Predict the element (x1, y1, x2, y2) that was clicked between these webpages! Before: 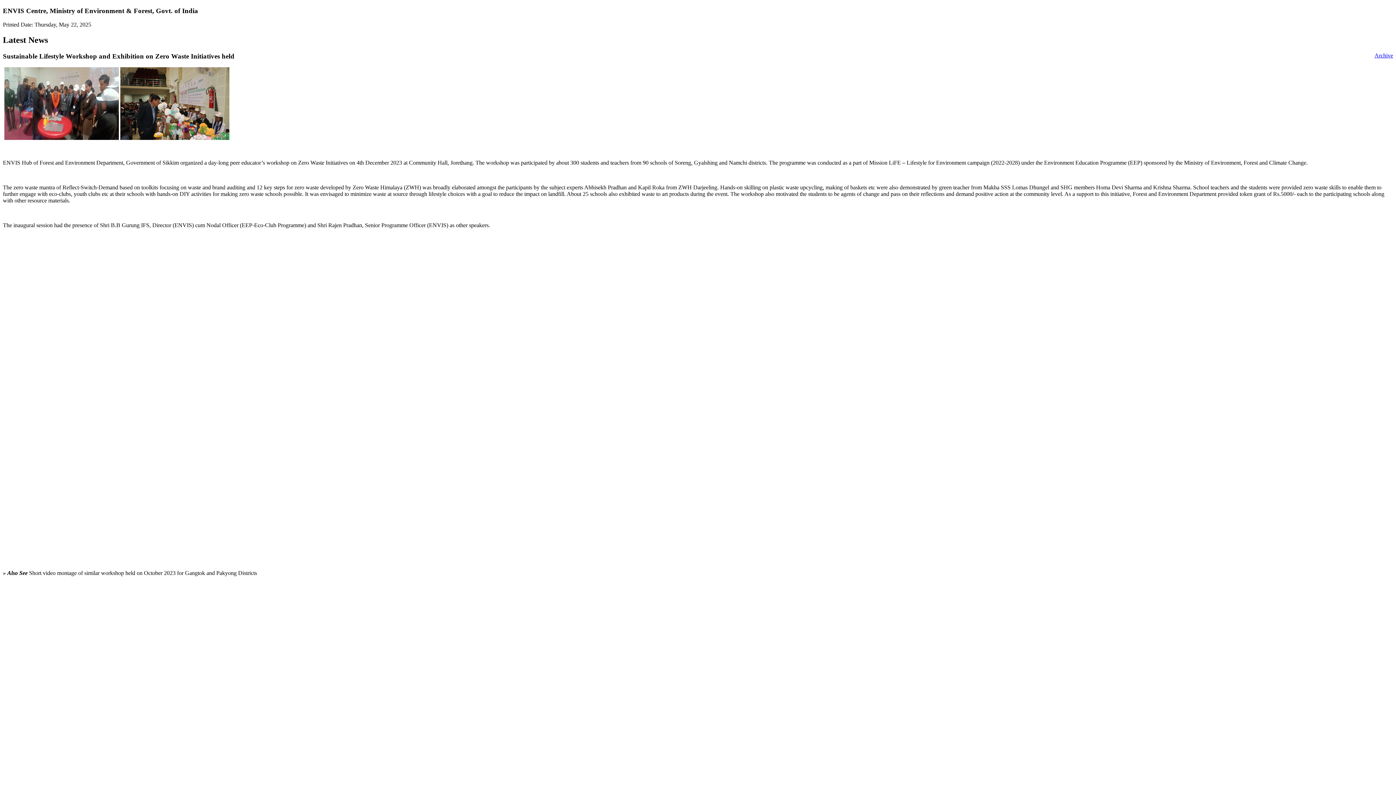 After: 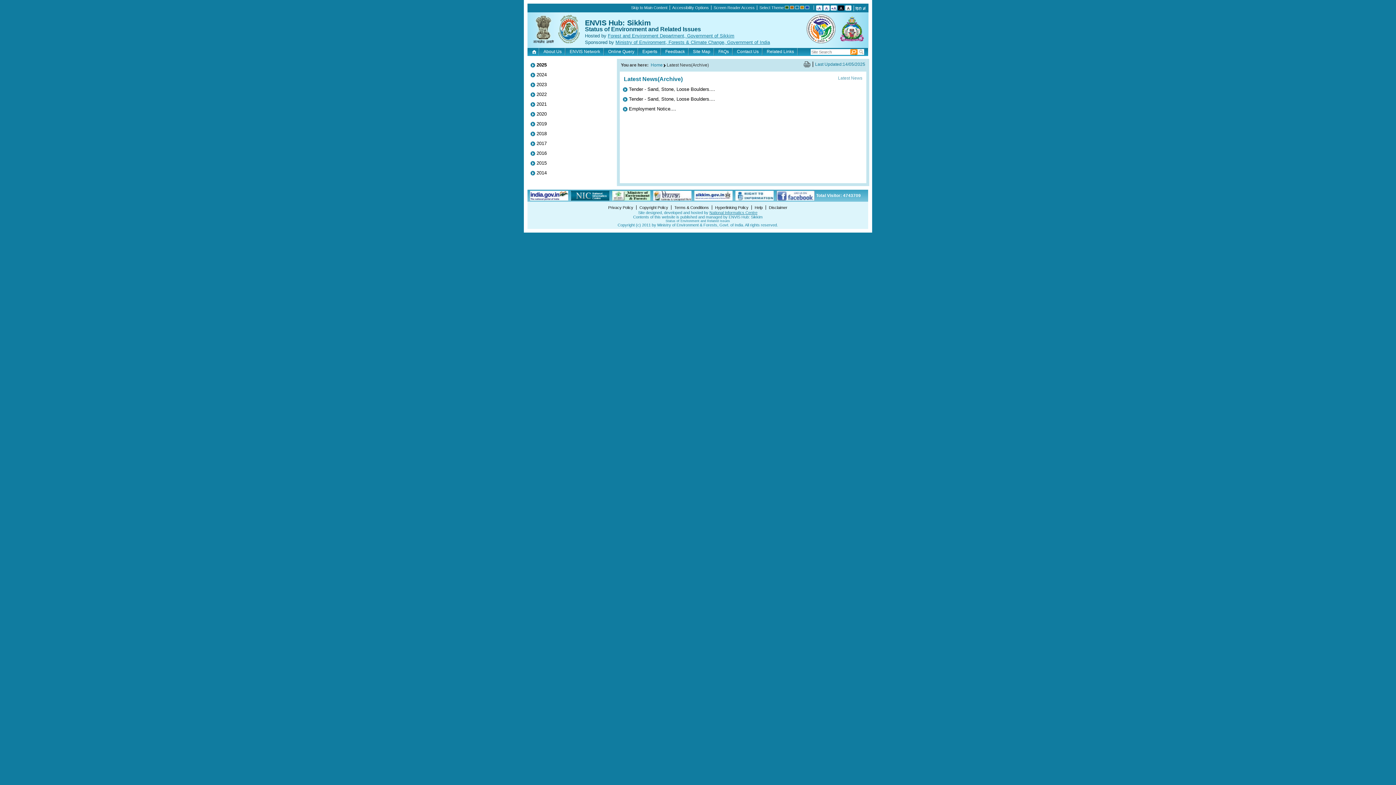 Action: label: Archive bbox: (1374, 52, 1393, 58)